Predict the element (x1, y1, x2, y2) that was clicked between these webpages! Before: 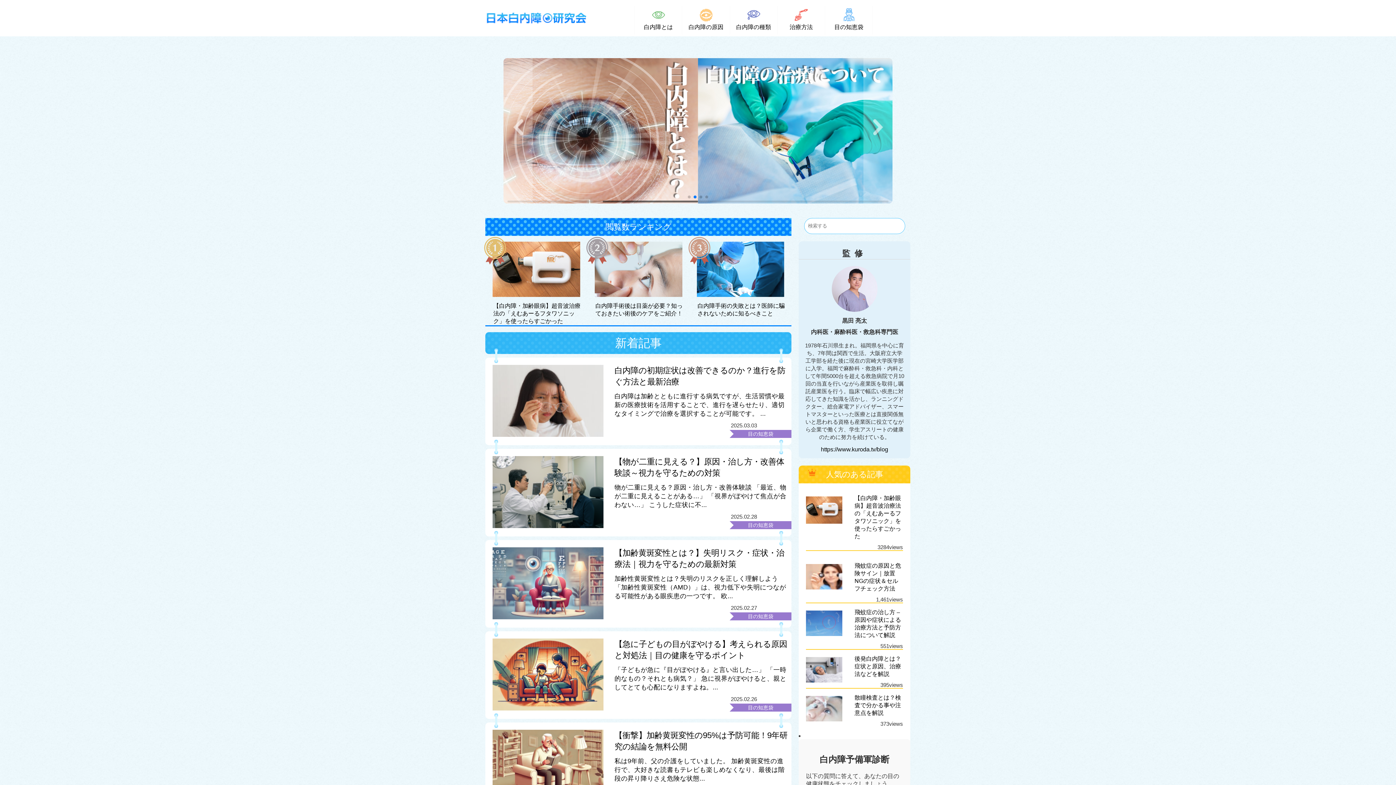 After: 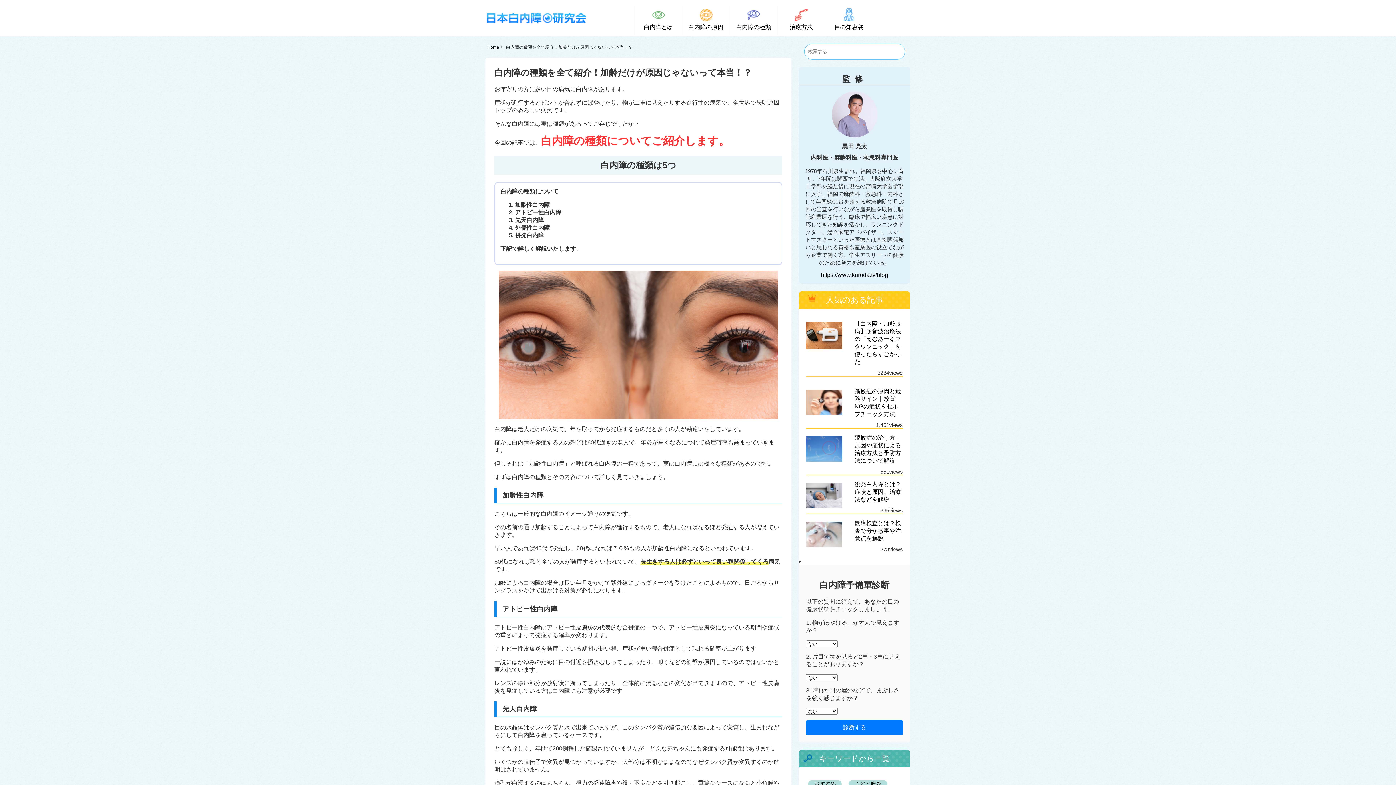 Action: bbox: (698, 58, 892, 203)